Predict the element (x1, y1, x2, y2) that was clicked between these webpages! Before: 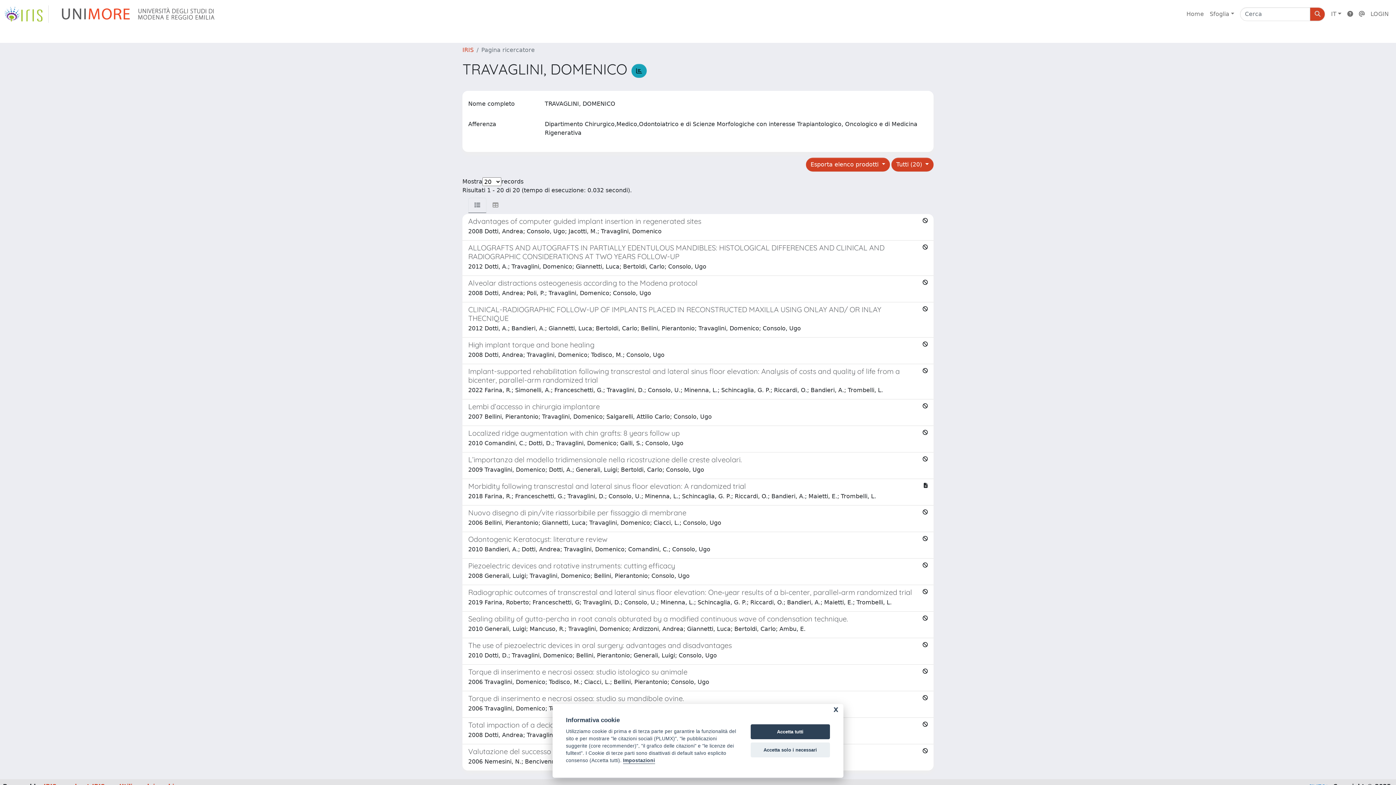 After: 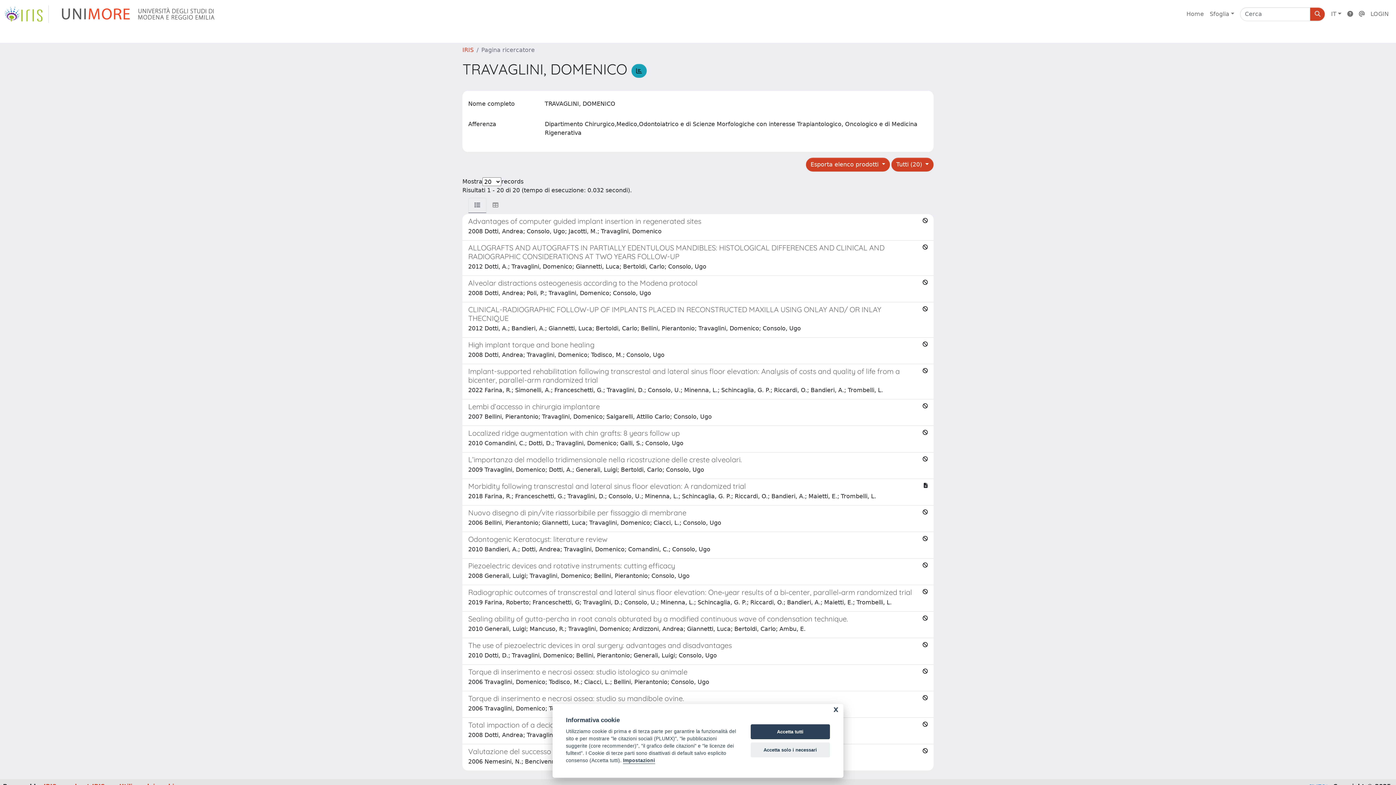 Action: bbox: (468, 197, 486, 213)